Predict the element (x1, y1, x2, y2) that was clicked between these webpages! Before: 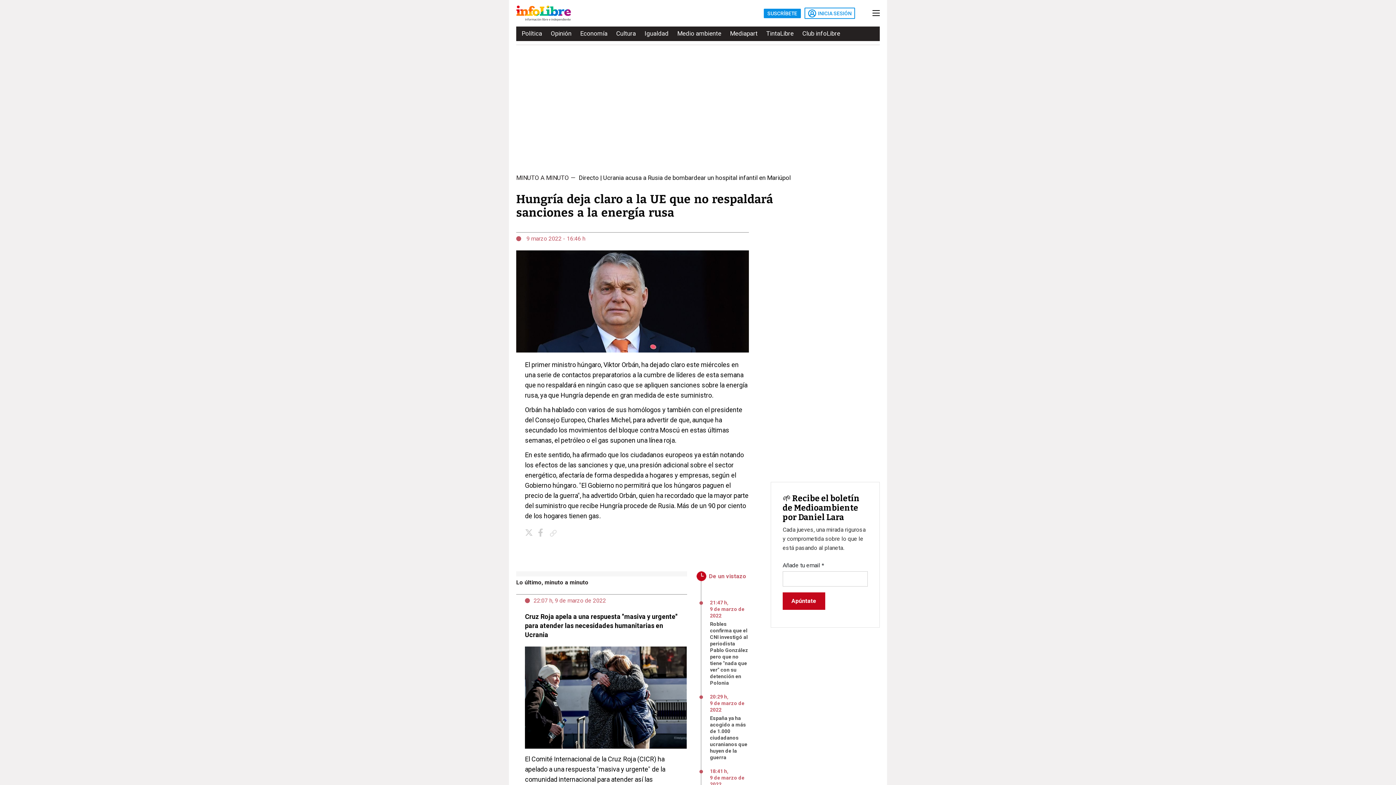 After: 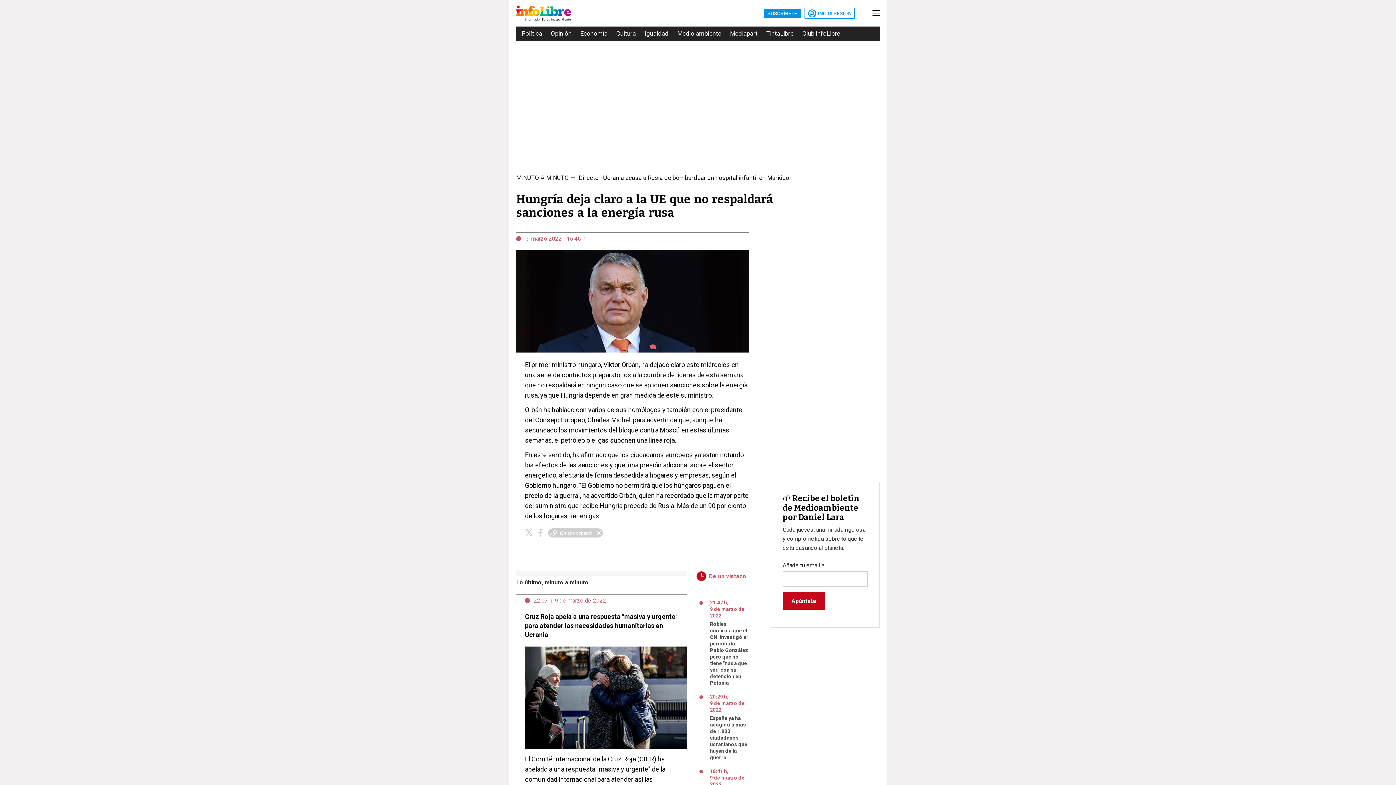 Action: label: Copiar enlace bbox: (548, 528, 559, 537)